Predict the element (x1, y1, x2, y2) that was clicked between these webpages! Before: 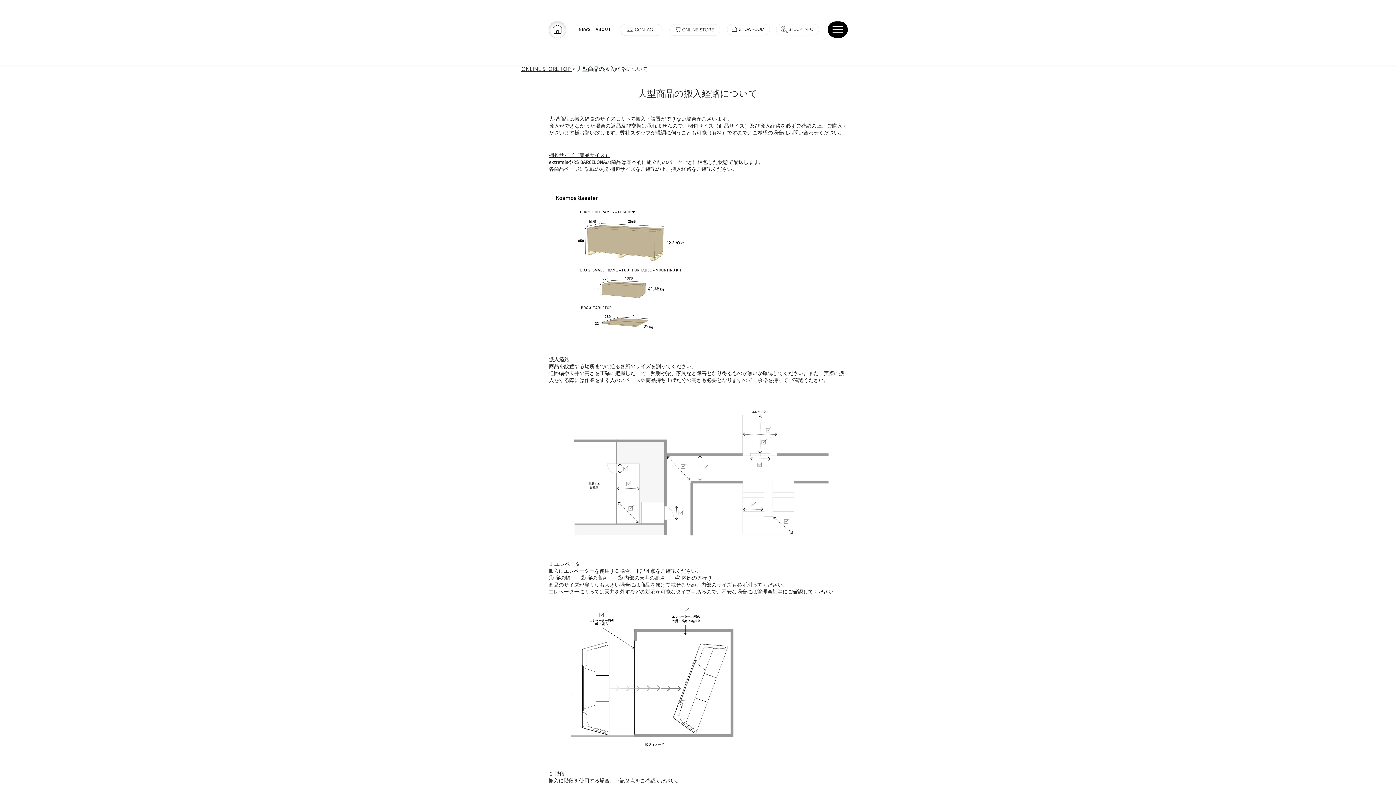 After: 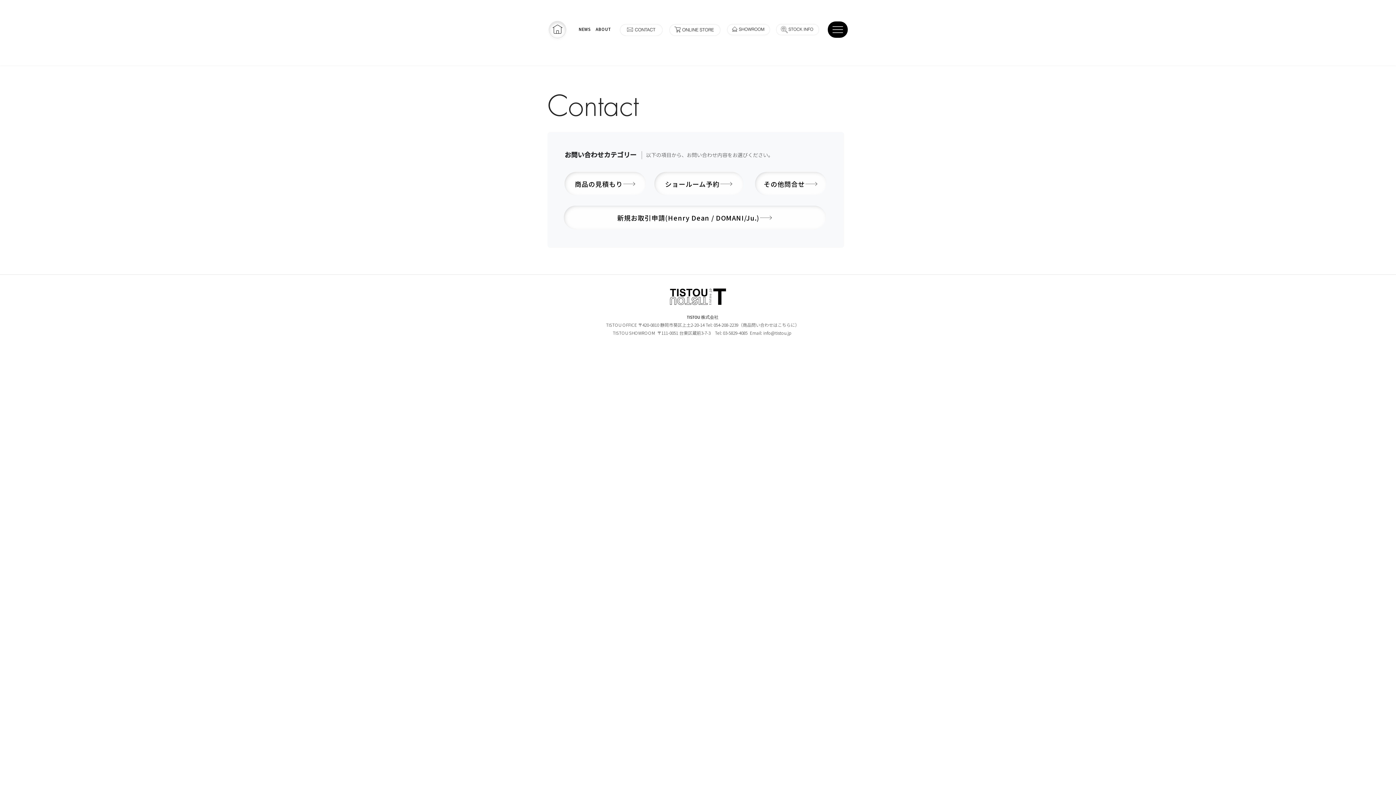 Action: bbox: (617, 22, 665, 38) label: HOME